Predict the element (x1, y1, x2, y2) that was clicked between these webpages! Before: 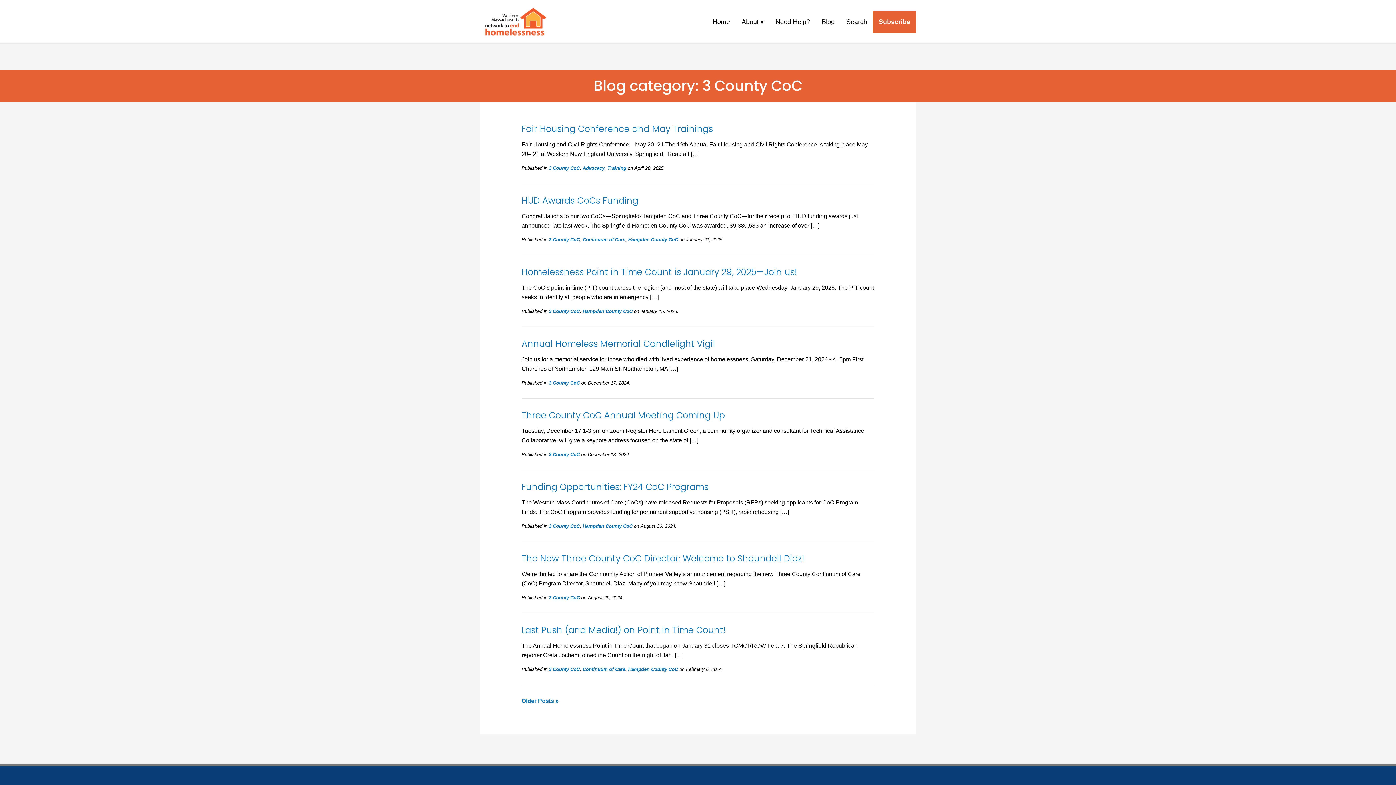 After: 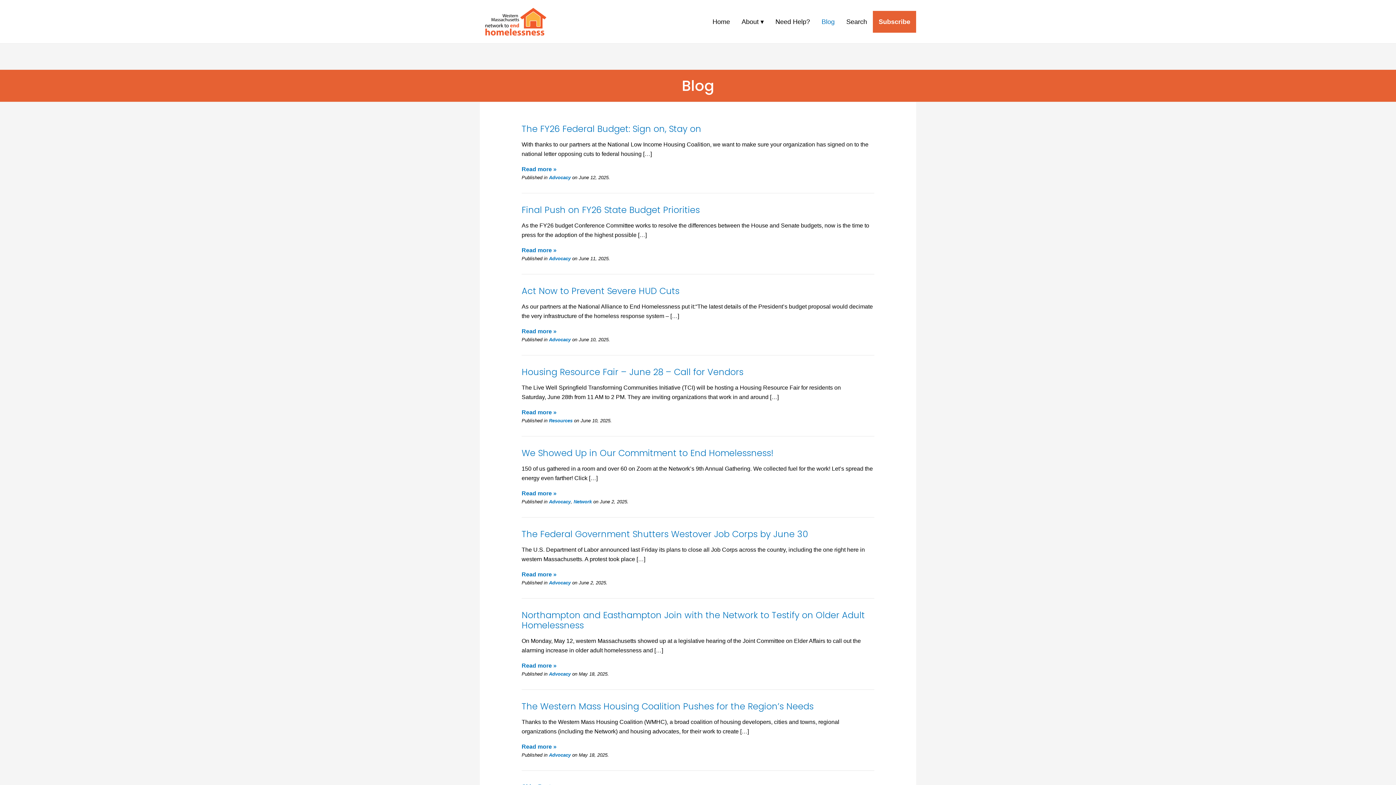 Action: bbox: (816, 10, 840, 32) label: Blog